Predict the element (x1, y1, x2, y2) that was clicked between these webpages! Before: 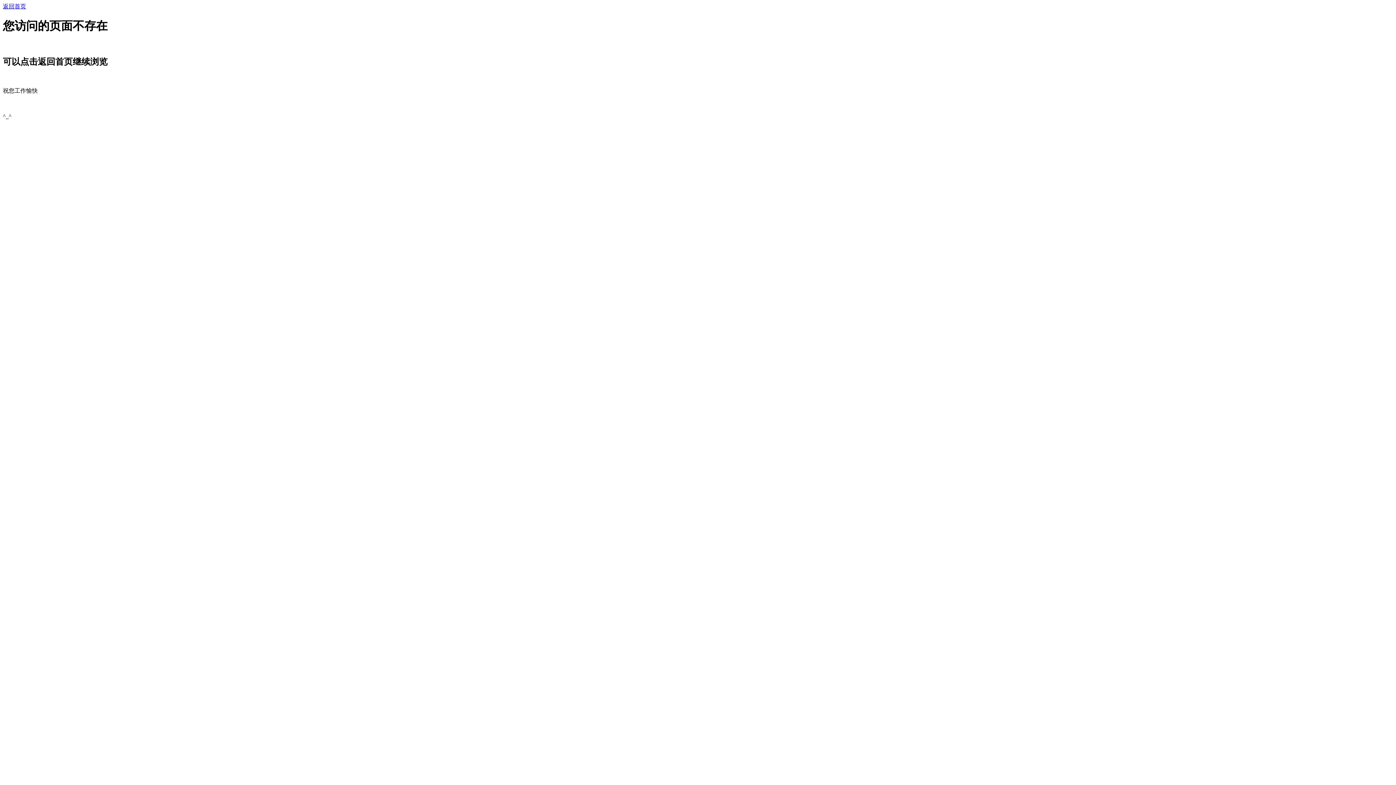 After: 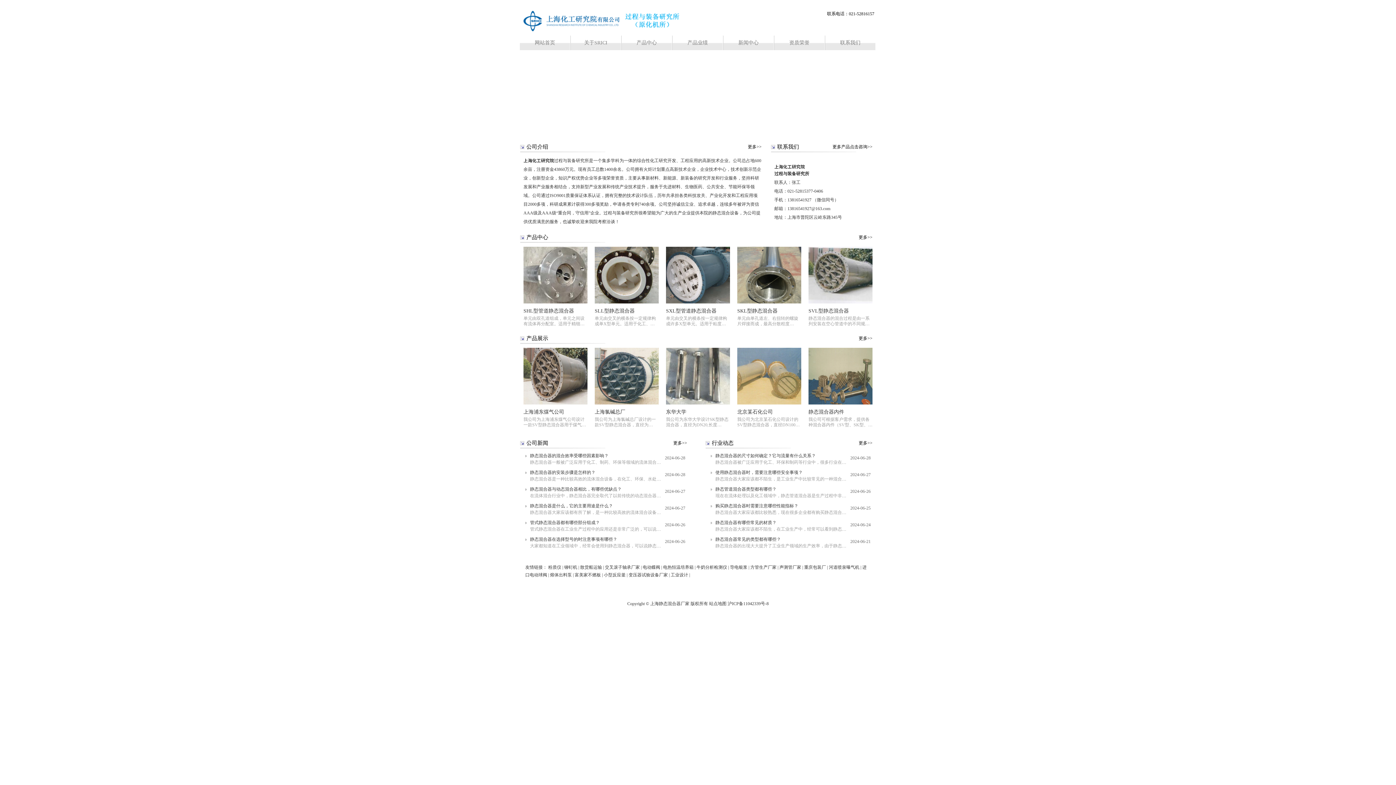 Action: bbox: (2, 3, 26, 9) label: 返回首页